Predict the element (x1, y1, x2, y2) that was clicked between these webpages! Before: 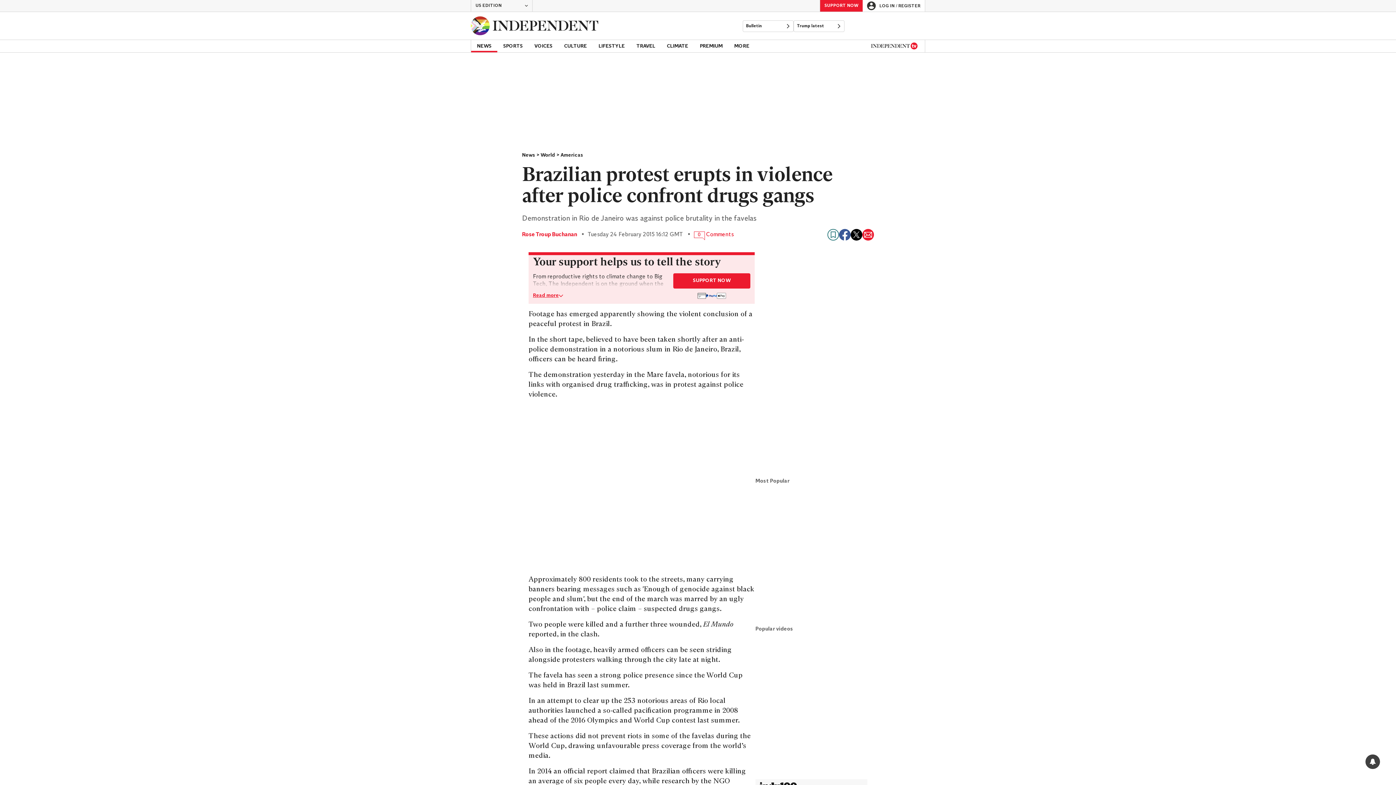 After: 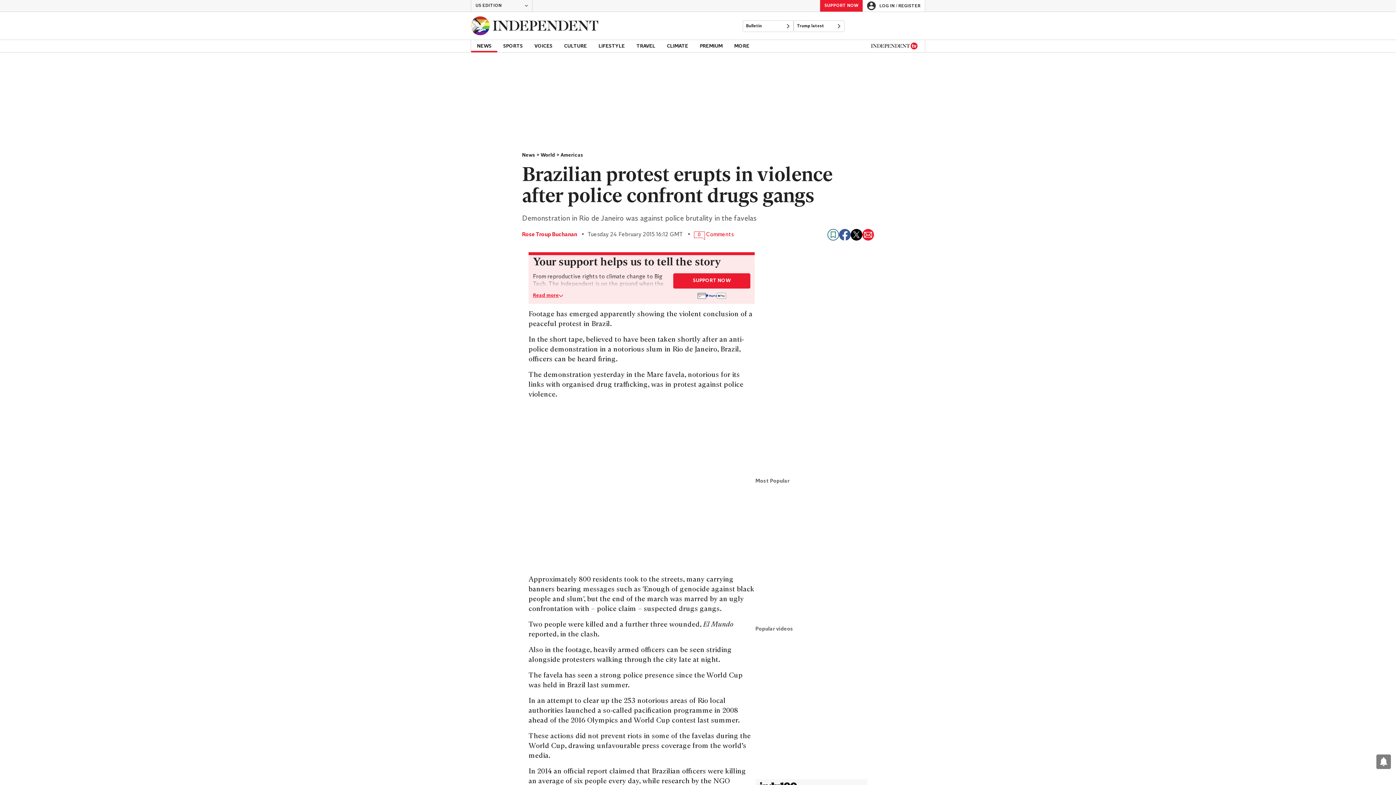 Action: bbox: (839, 229, 850, 240) label: Share on Facebook